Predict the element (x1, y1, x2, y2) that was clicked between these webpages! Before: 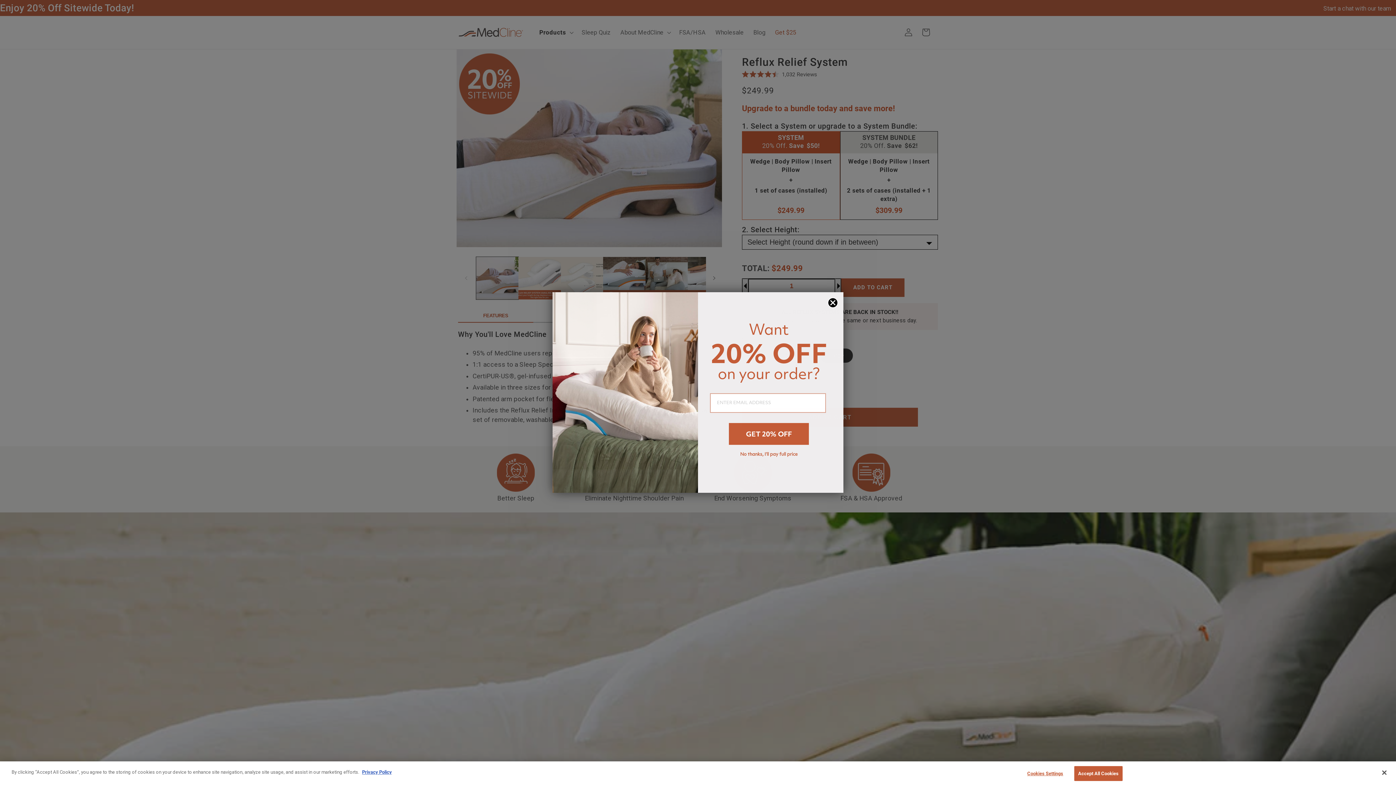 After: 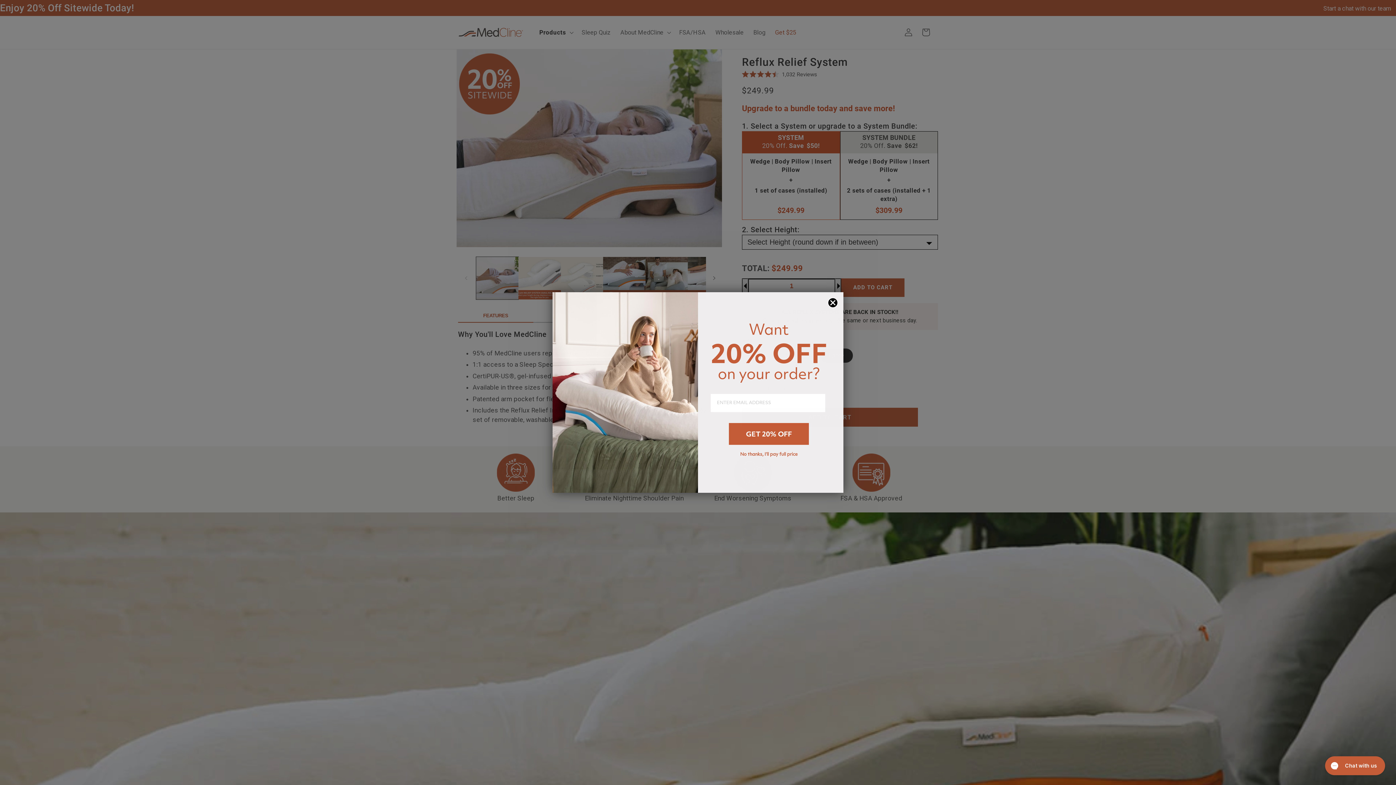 Action: bbox: (1376, 764, 1392, 780) label: Close